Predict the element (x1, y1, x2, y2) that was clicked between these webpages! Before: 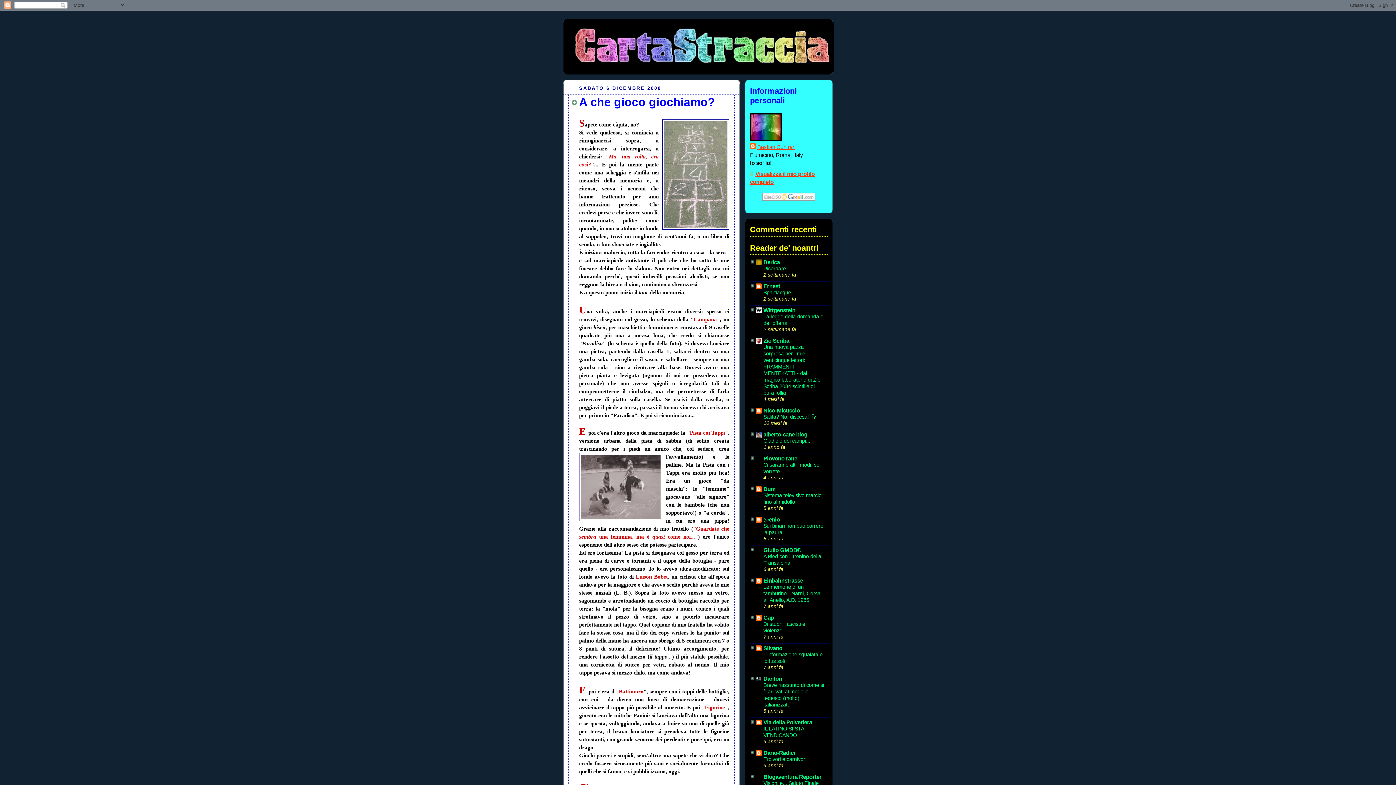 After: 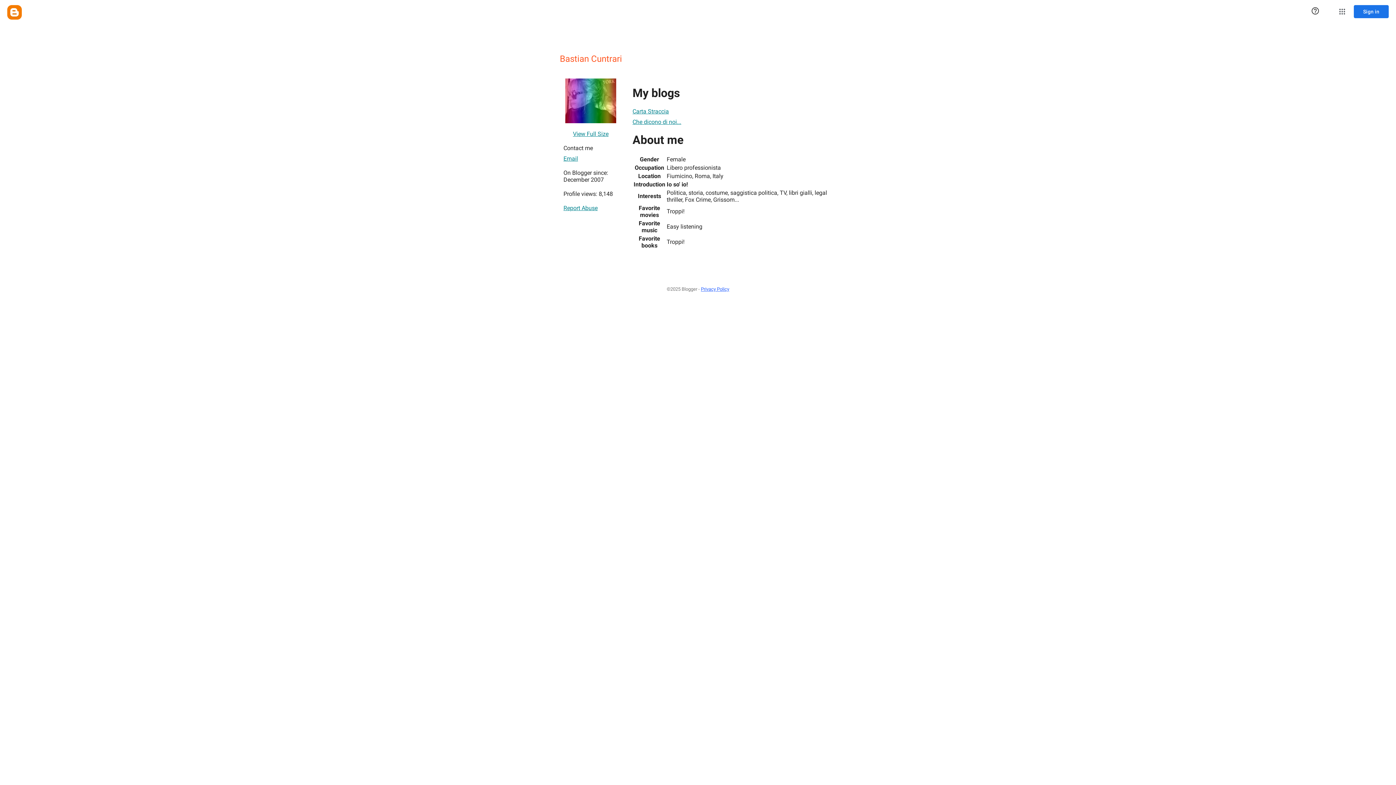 Action: label: Bastian Cuntrari bbox: (750, 143, 795, 151)